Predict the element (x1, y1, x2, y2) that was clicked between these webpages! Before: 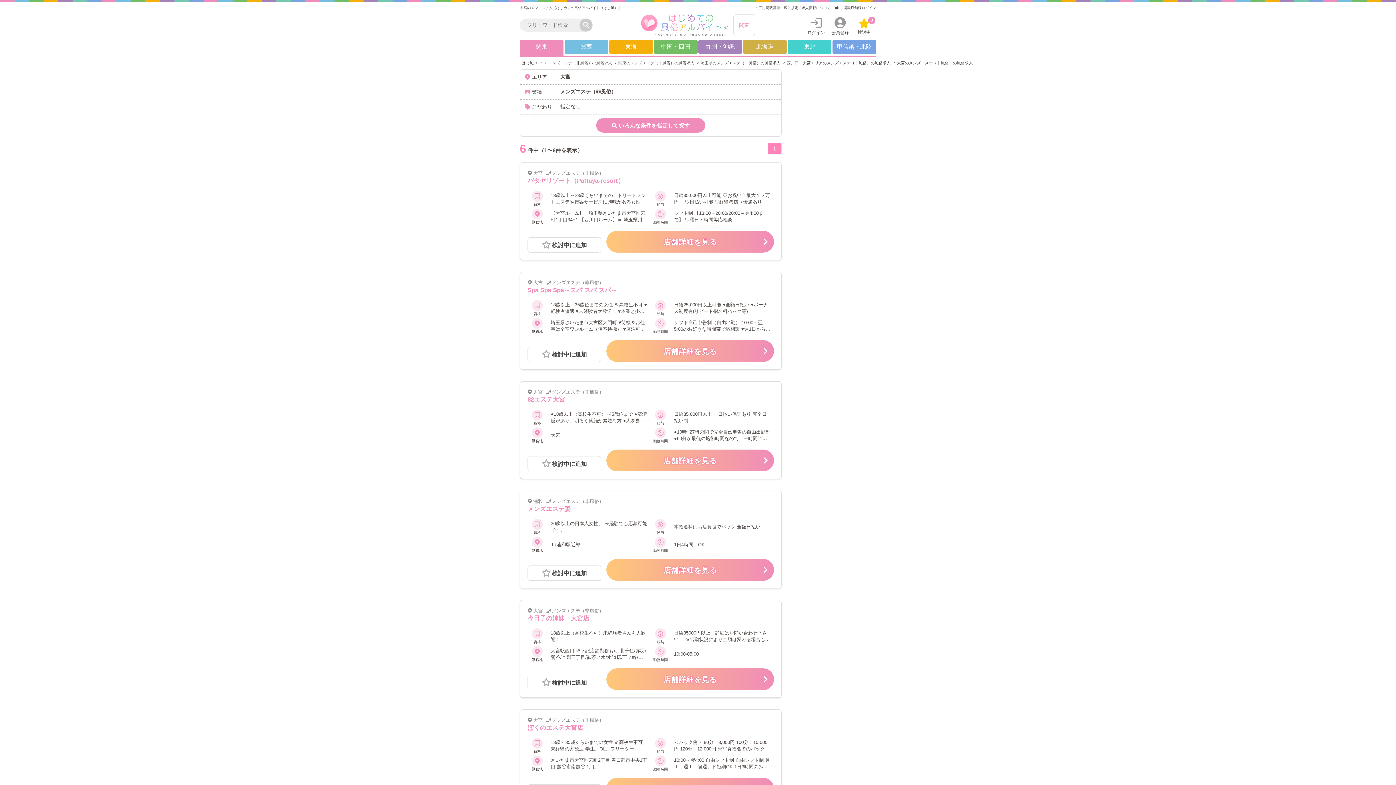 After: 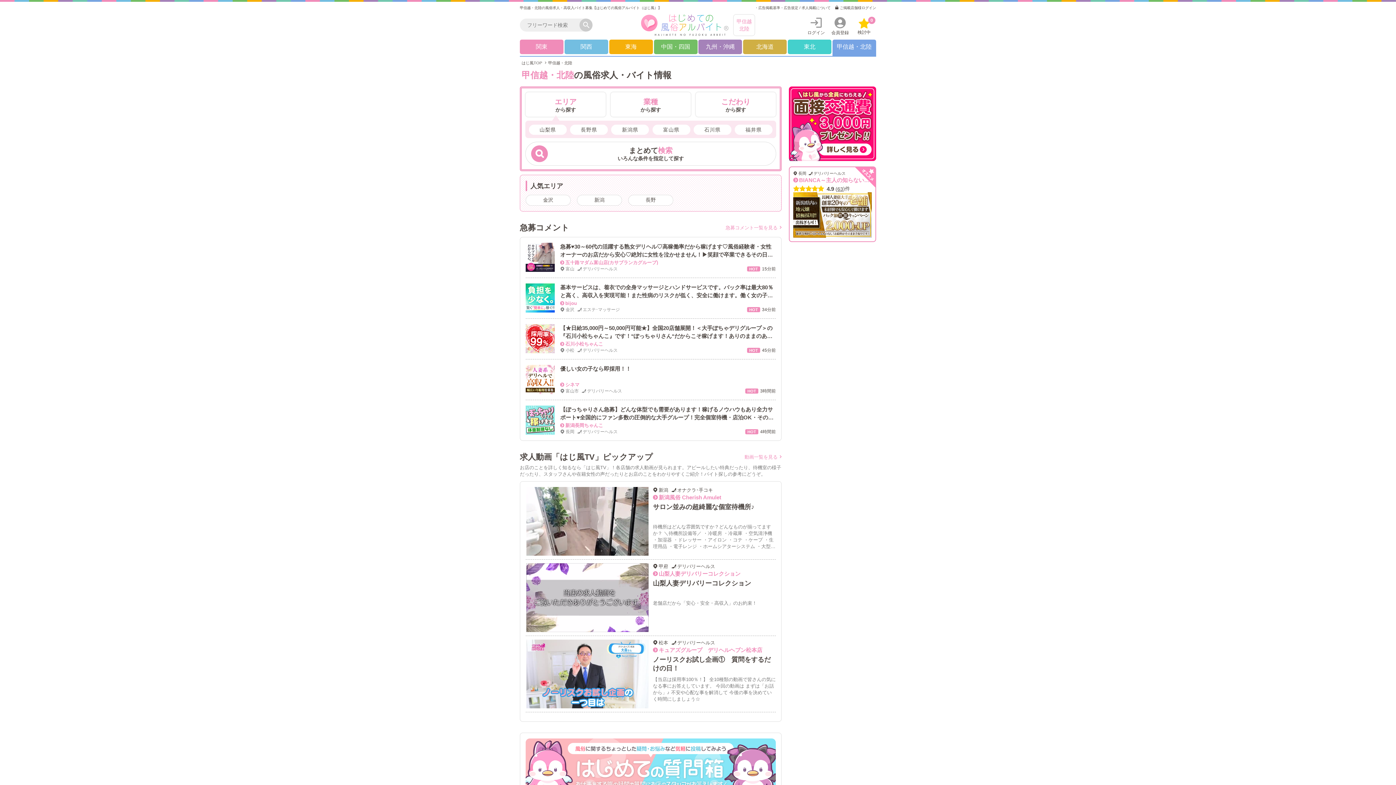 Action: label: 甲信越・北陸 bbox: (832, 39, 876, 54)